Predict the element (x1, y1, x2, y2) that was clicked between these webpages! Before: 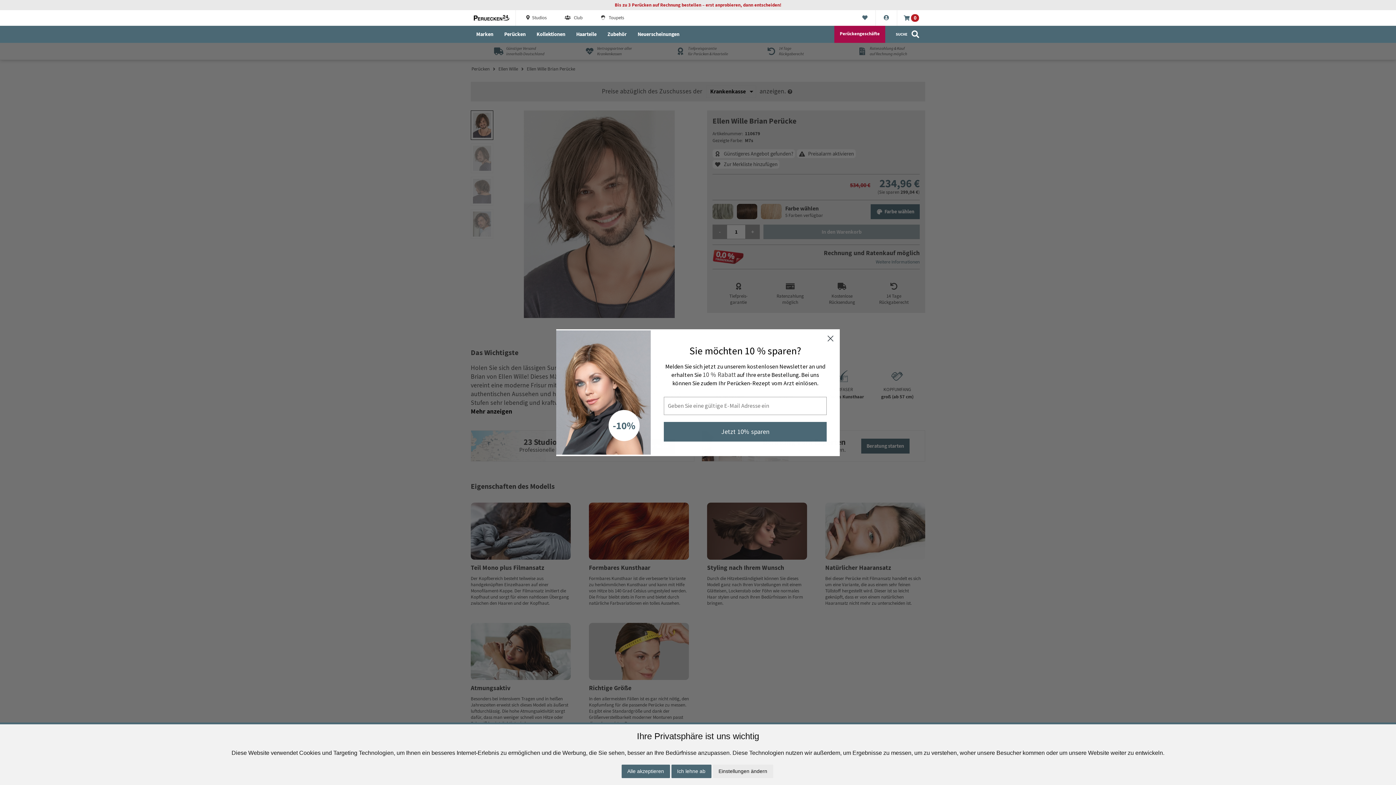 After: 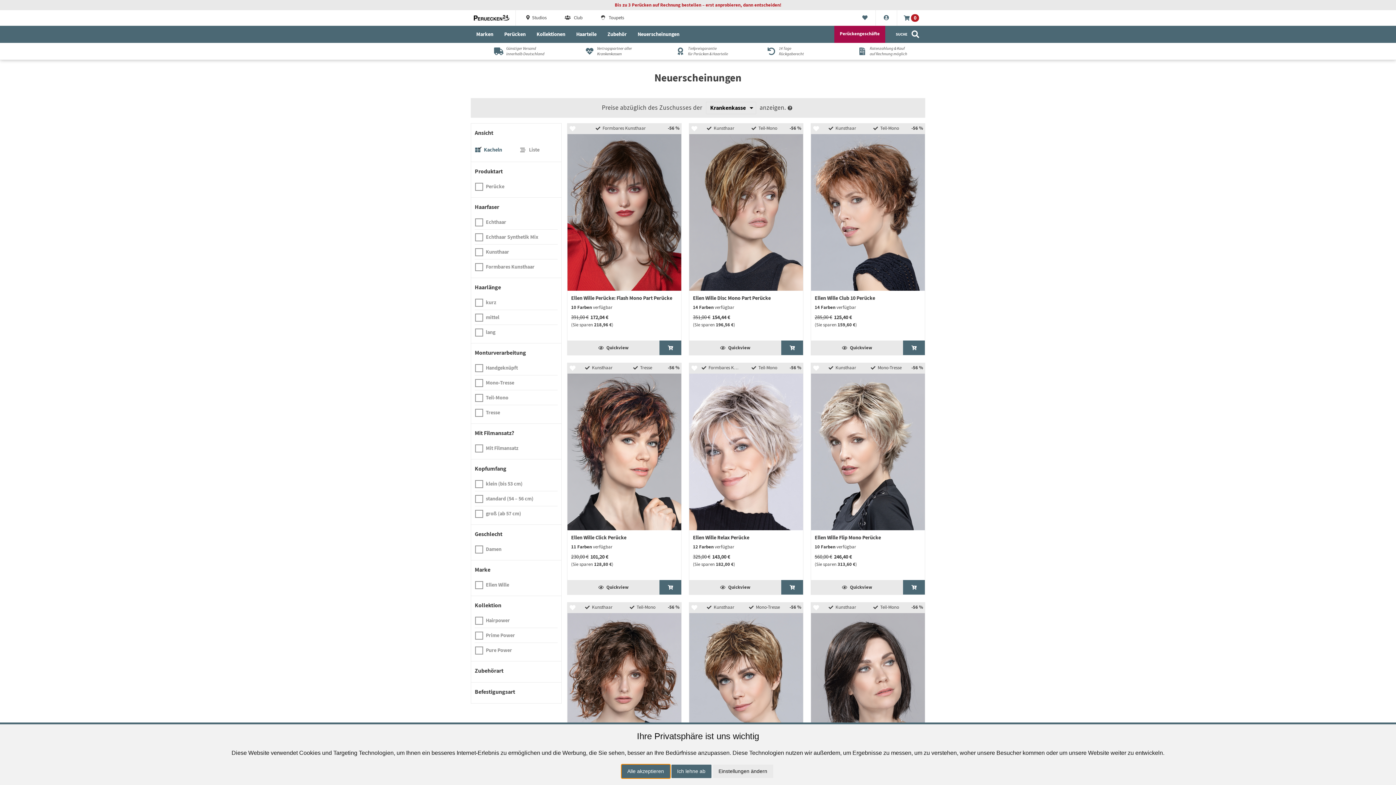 Action: label: Neuerscheinungen bbox: (632, 25, 685, 42)